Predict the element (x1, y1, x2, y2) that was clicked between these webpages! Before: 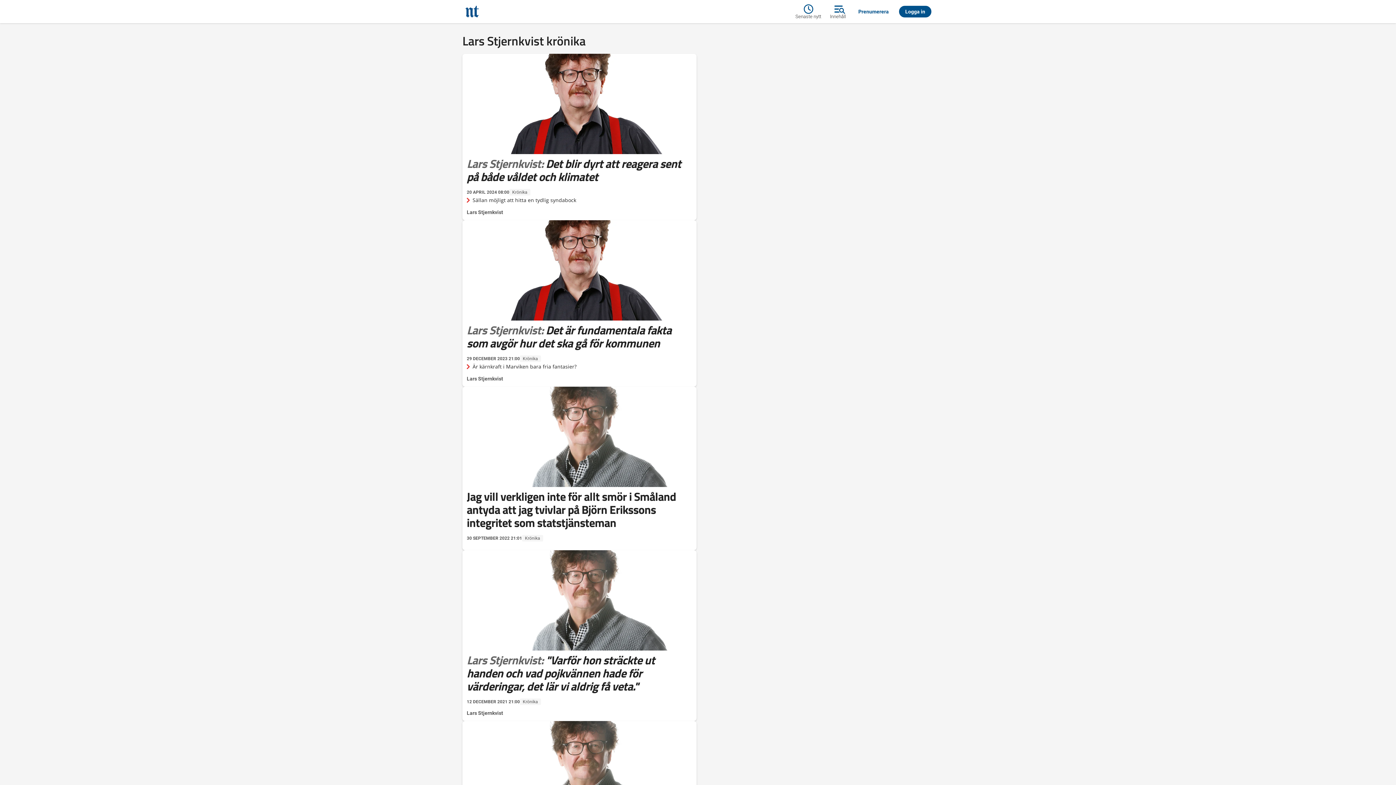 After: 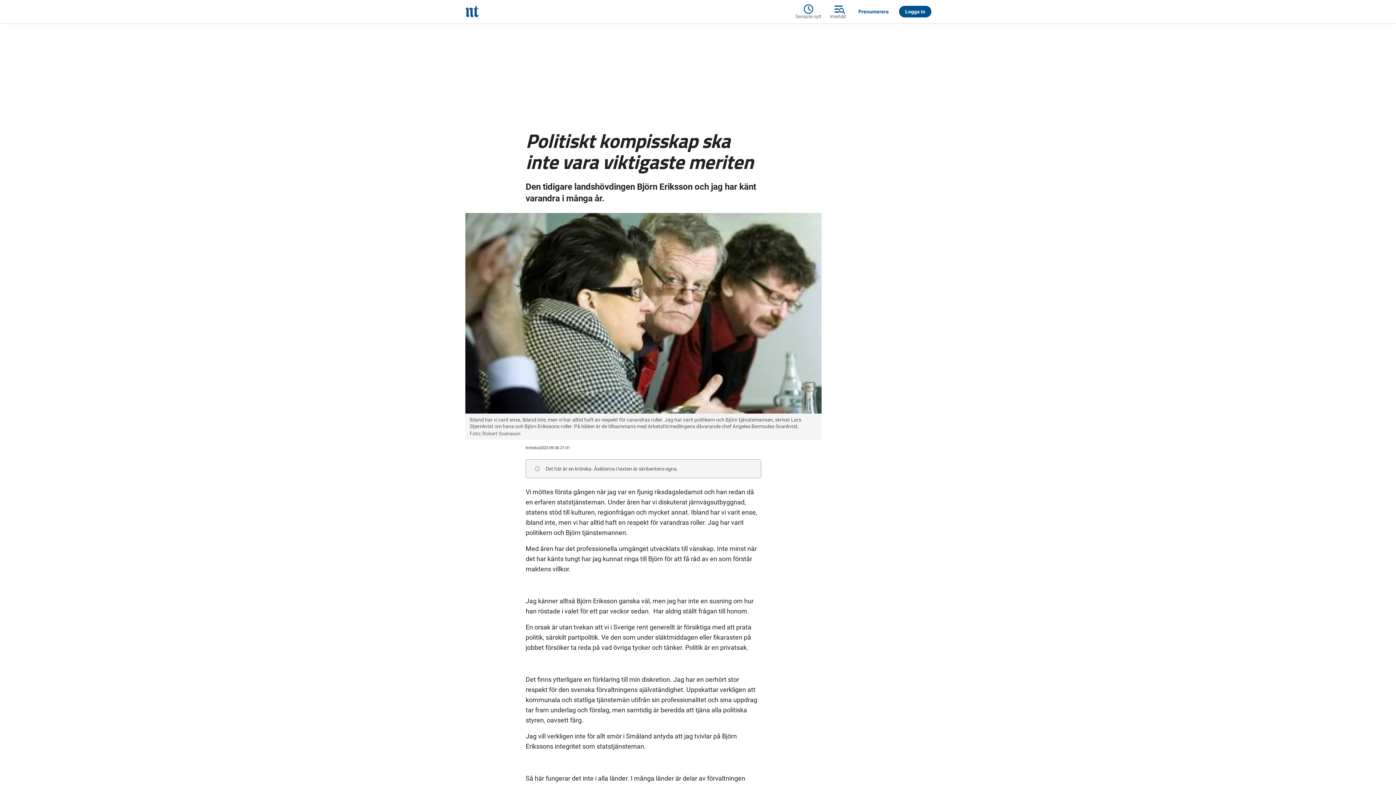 Action: bbox: (462, 386, 696, 541) label: 30 SEPTEMBER 2022 21:01
Krönika
Jag vill verkligen inte för allt smör i Småland antyda att jag tvivlar på Björn Erikssons integritet som statstjänsteman